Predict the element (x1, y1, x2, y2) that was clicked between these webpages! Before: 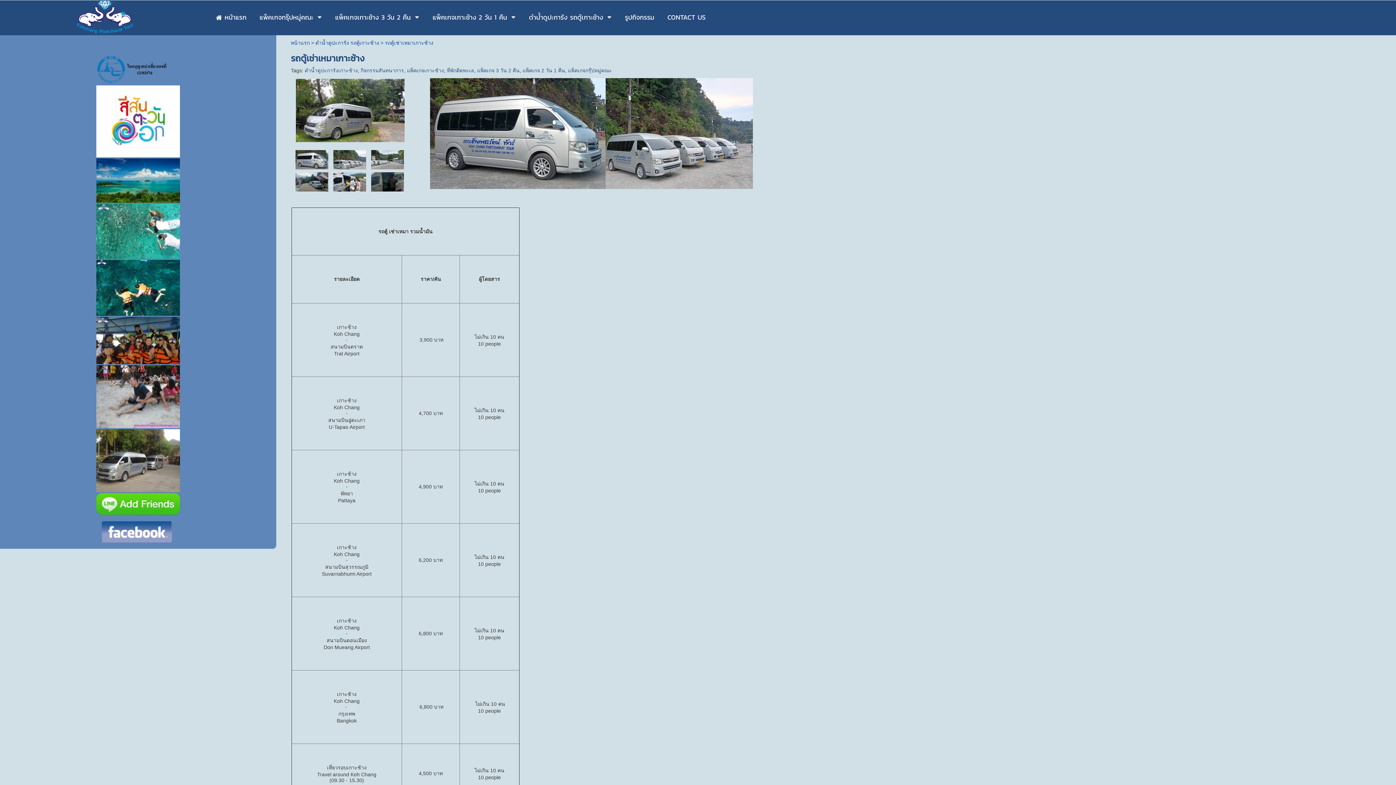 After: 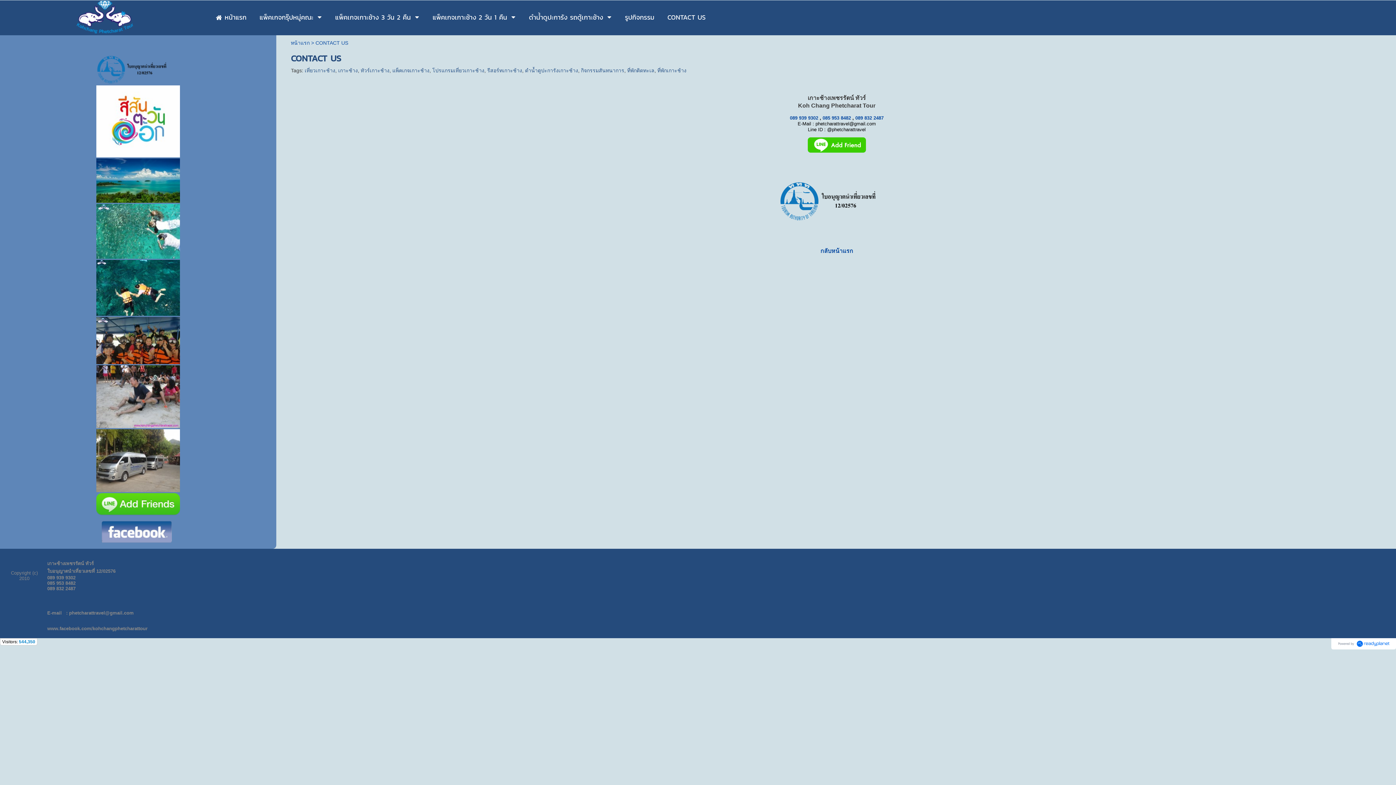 Action: bbox: (96, 79, 179, 85)